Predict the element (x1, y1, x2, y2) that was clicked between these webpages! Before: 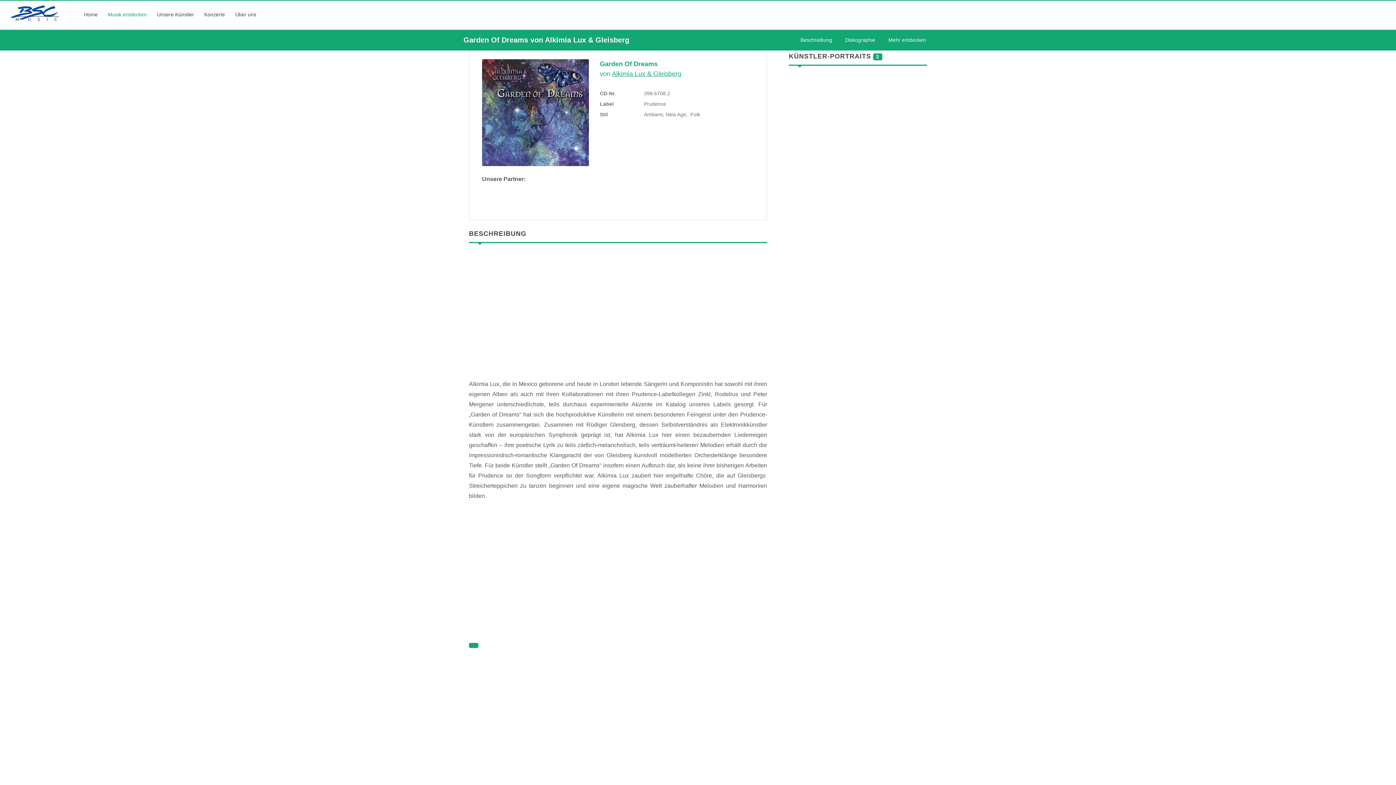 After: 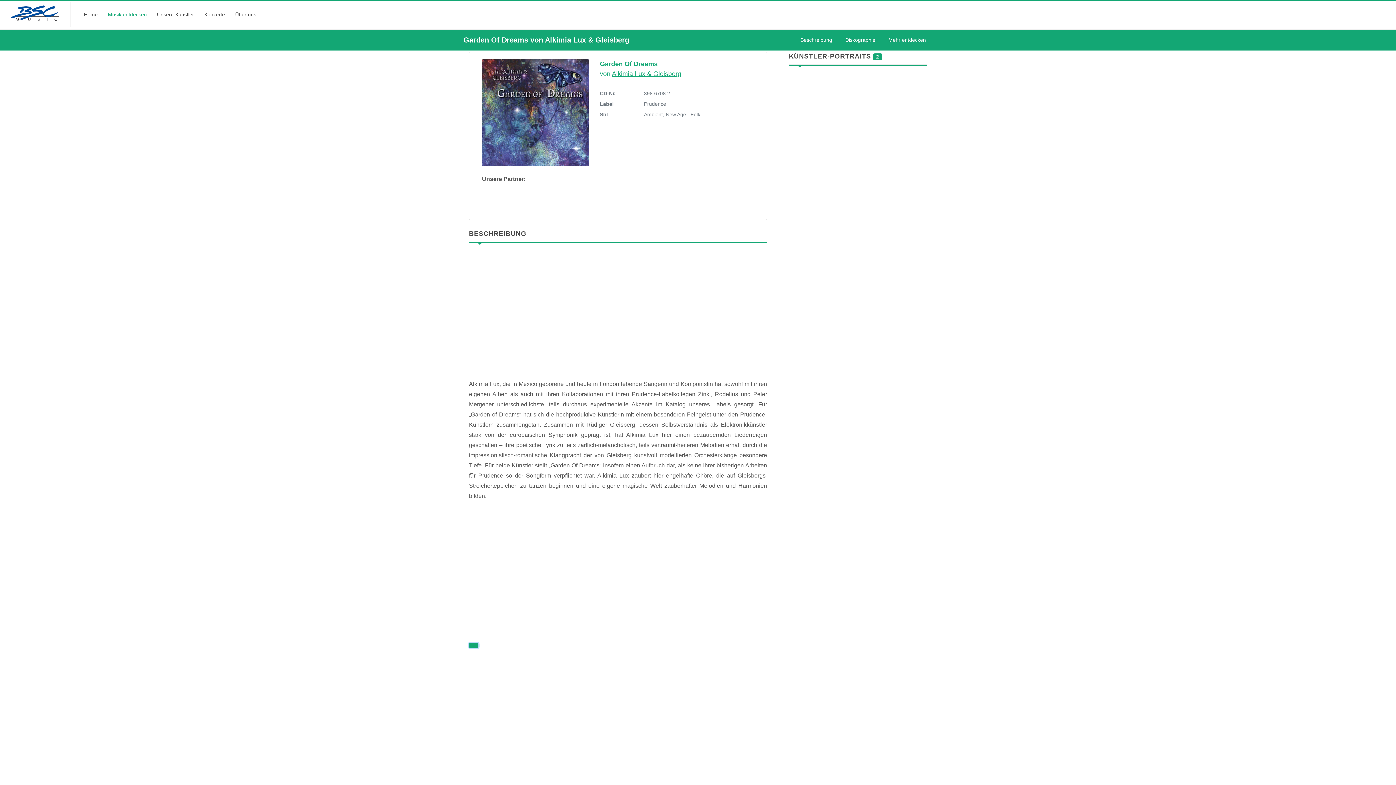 Action: bbox: (469, 643, 478, 648)